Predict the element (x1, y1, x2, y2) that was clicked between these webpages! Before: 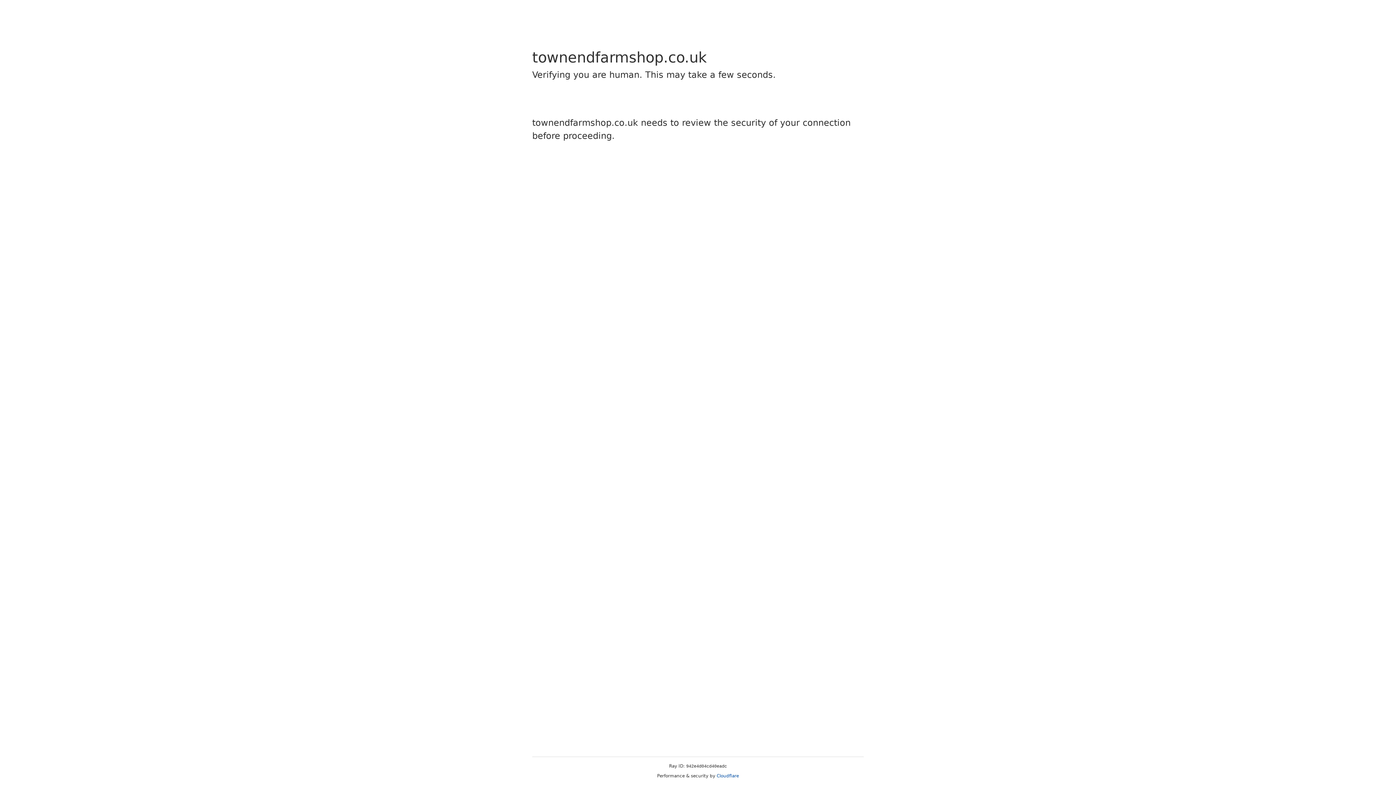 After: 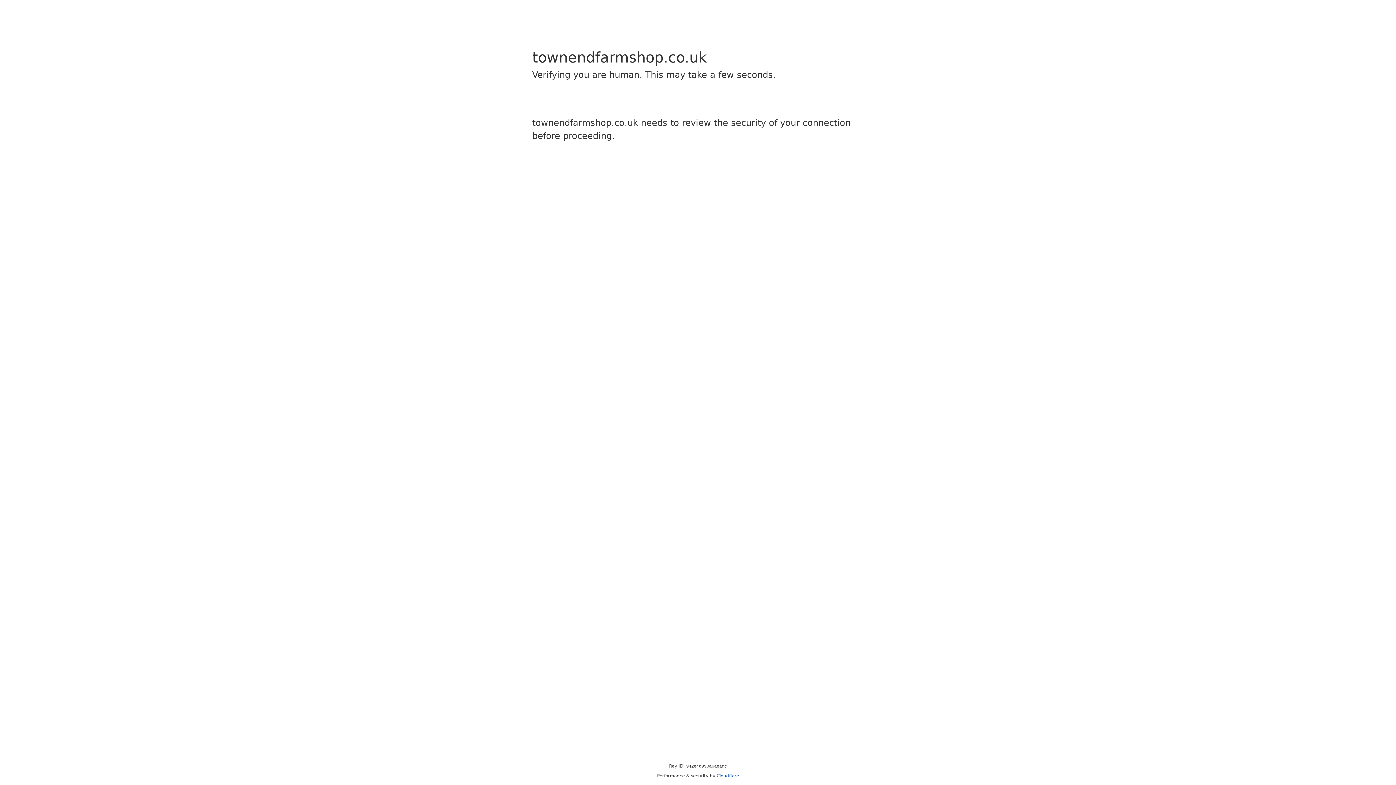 Action: label: Cloudflare bbox: (716, 773, 739, 778)